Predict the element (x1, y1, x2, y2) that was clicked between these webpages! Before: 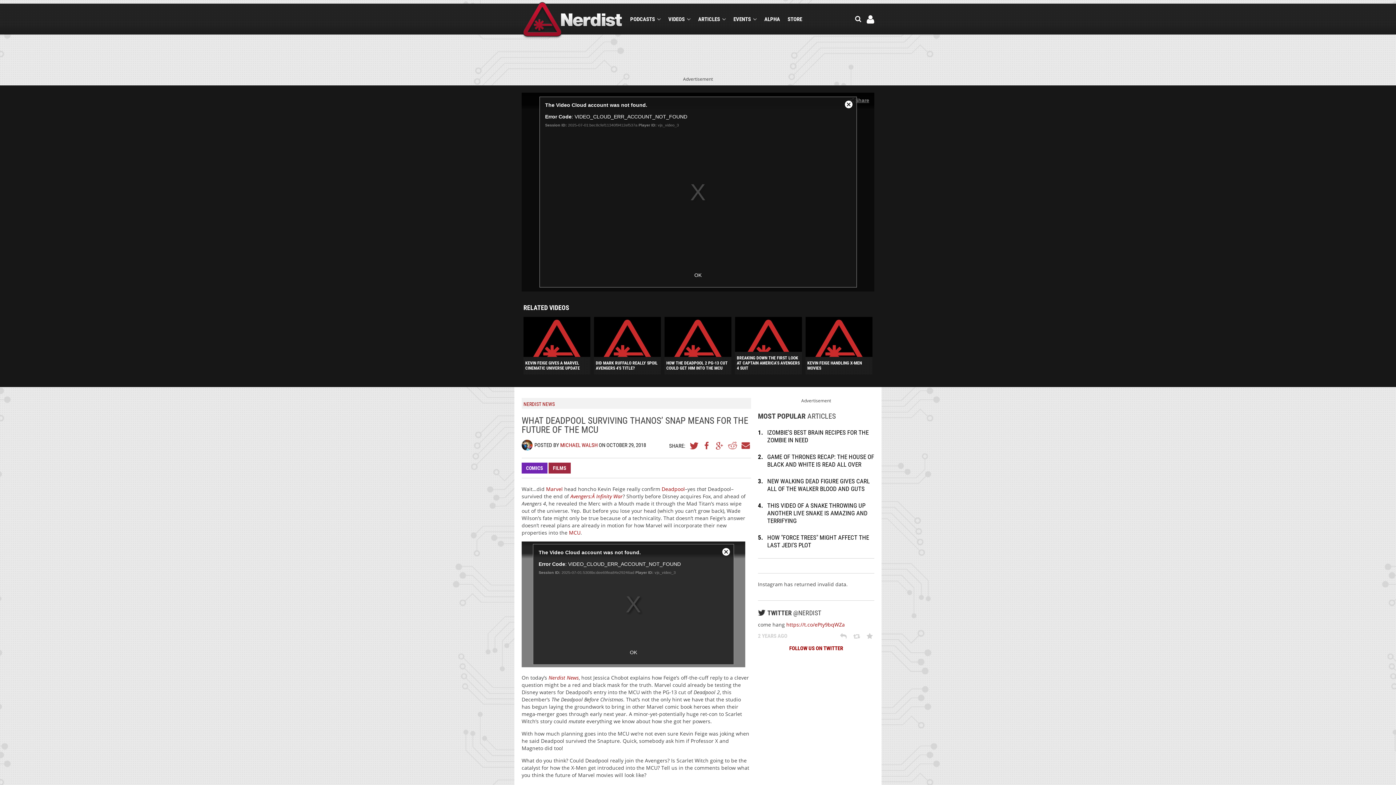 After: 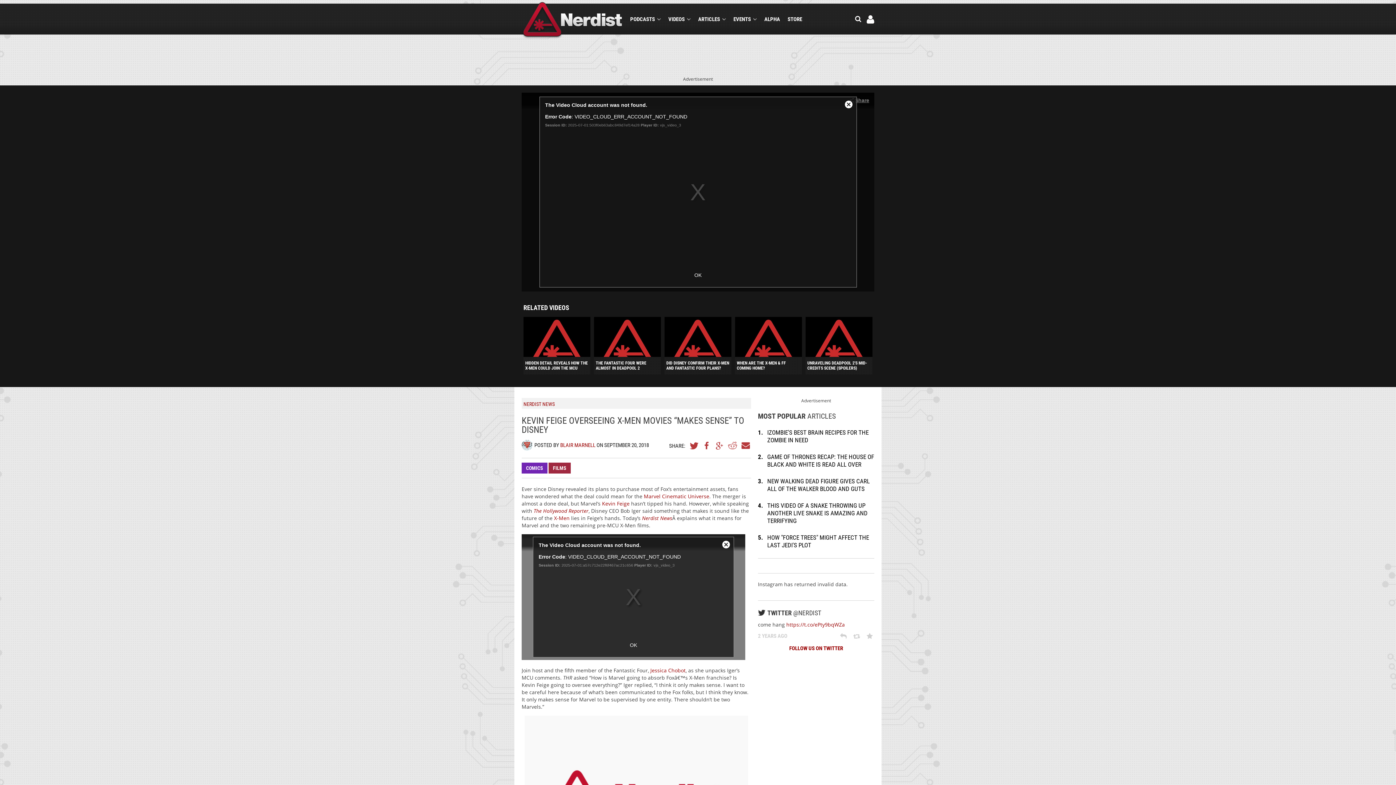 Action: label: KEVIN FEIGE HANDLING X-MEN MOVIES bbox: (805, 317, 872, 374)